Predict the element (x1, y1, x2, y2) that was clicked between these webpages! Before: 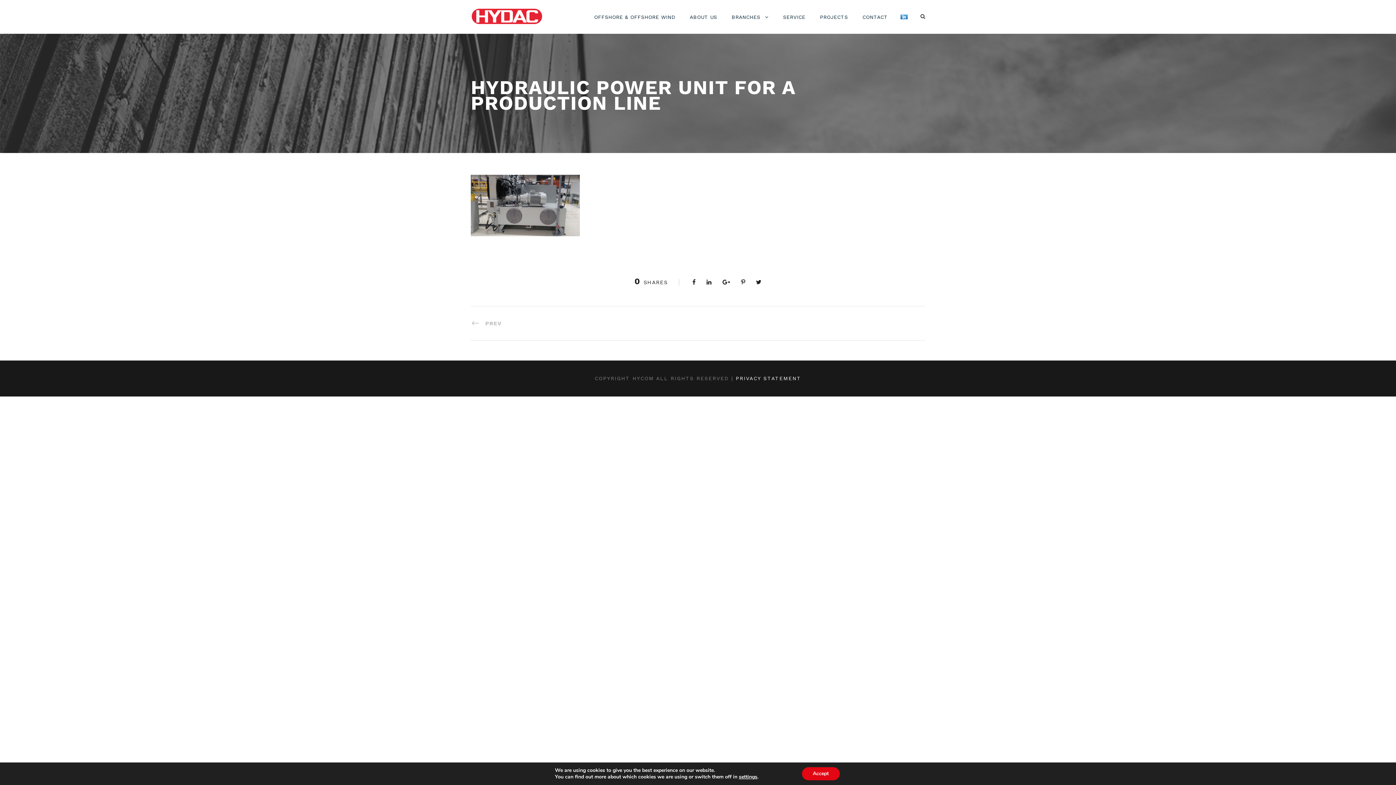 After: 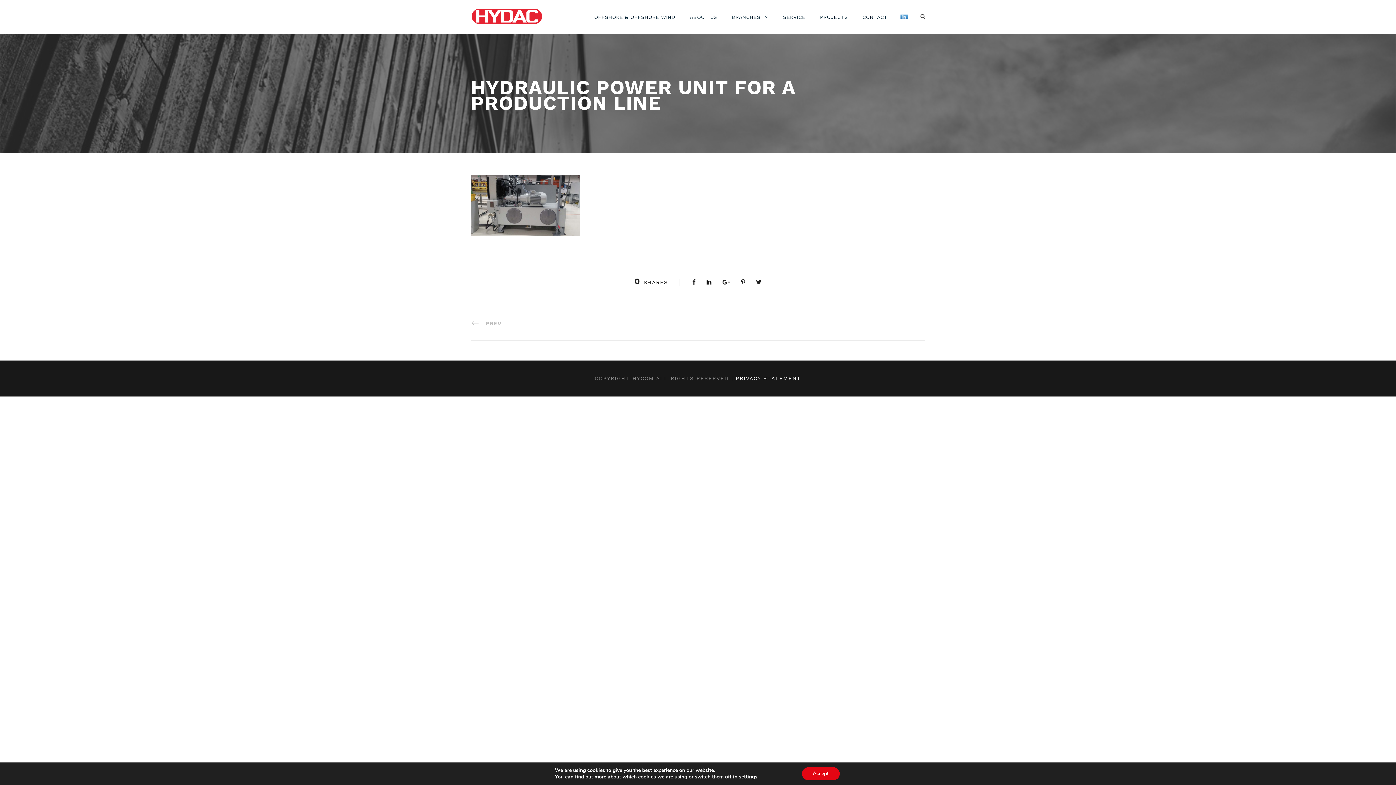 Action: bbox: (736, 375, 801, 381) label: PRIVACY STATEMENT